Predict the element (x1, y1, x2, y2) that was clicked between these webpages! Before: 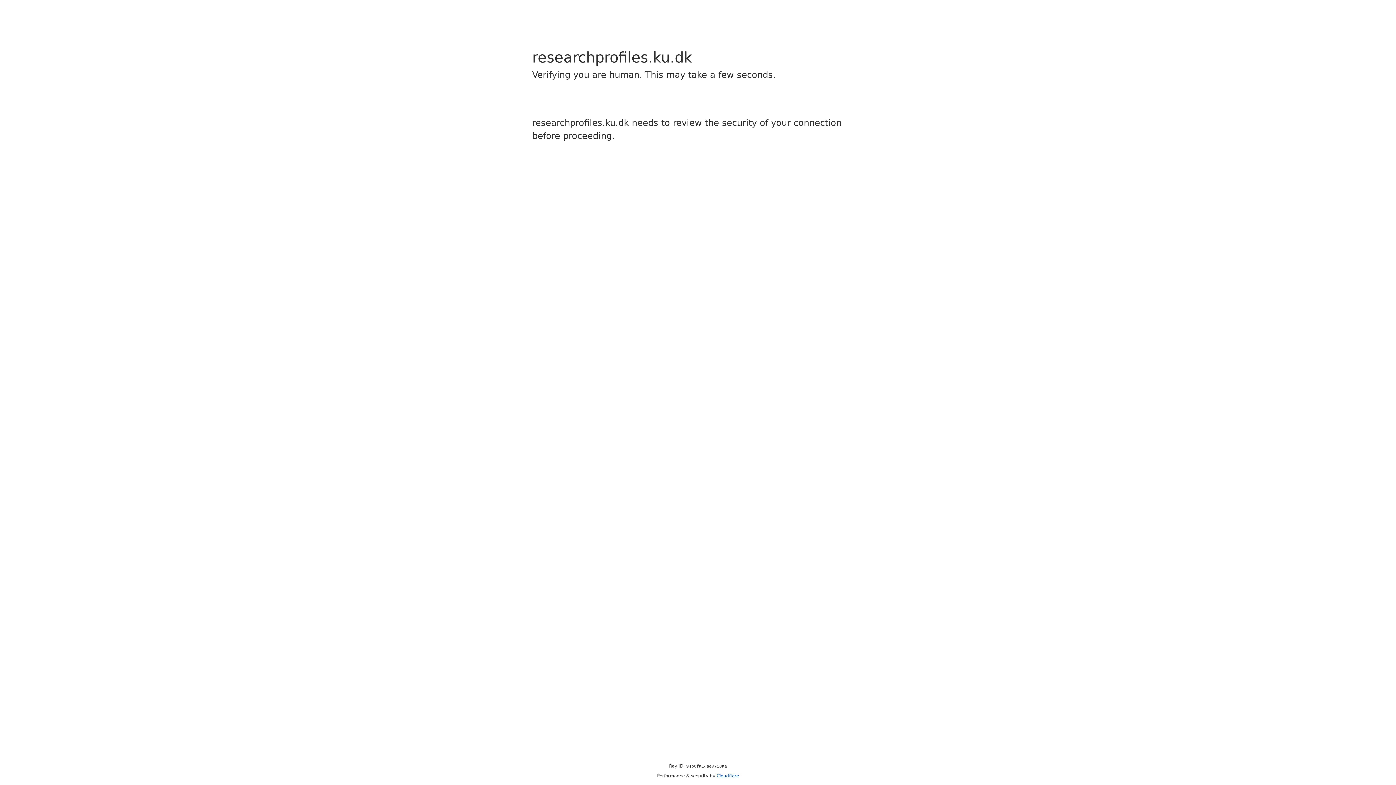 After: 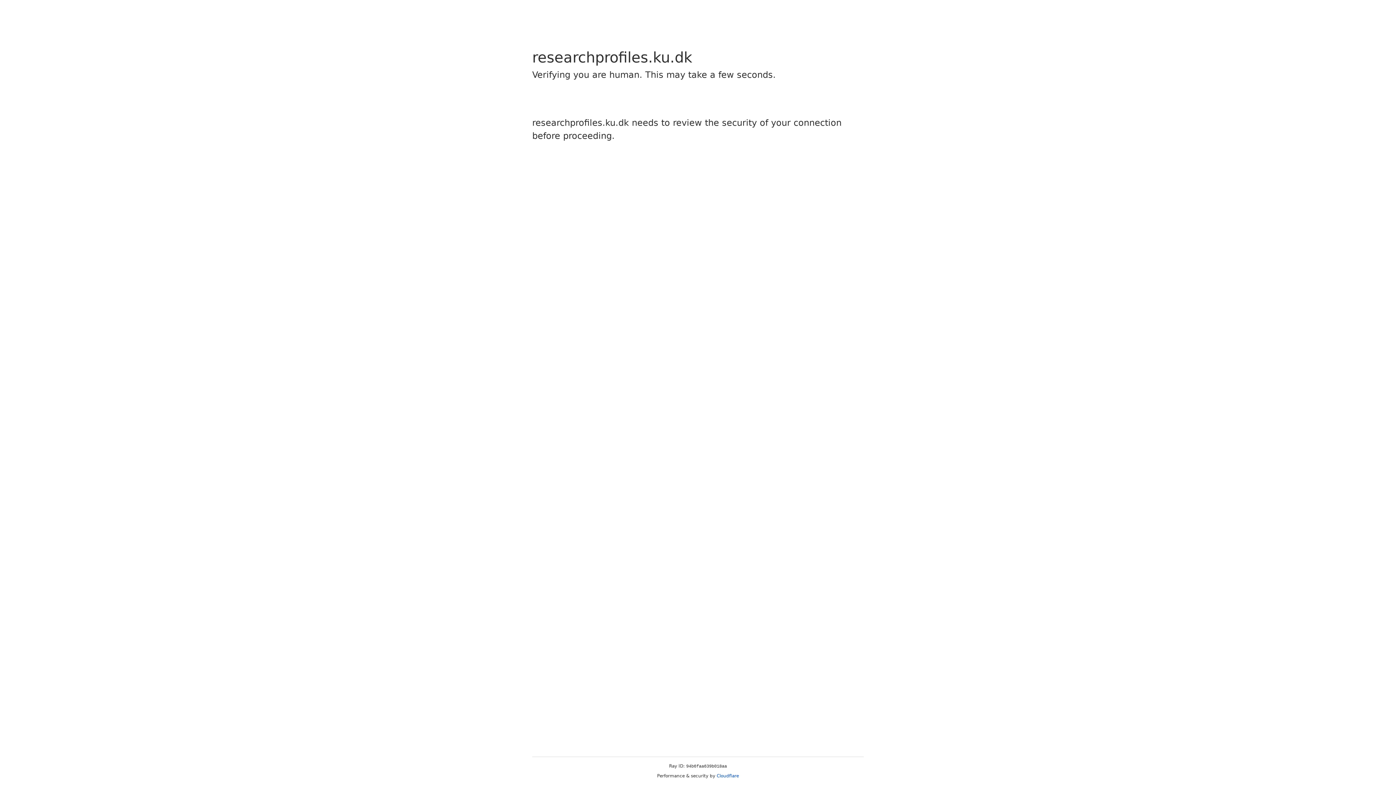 Action: label: Cloudflare bbox: (716, 773, 739, 778)